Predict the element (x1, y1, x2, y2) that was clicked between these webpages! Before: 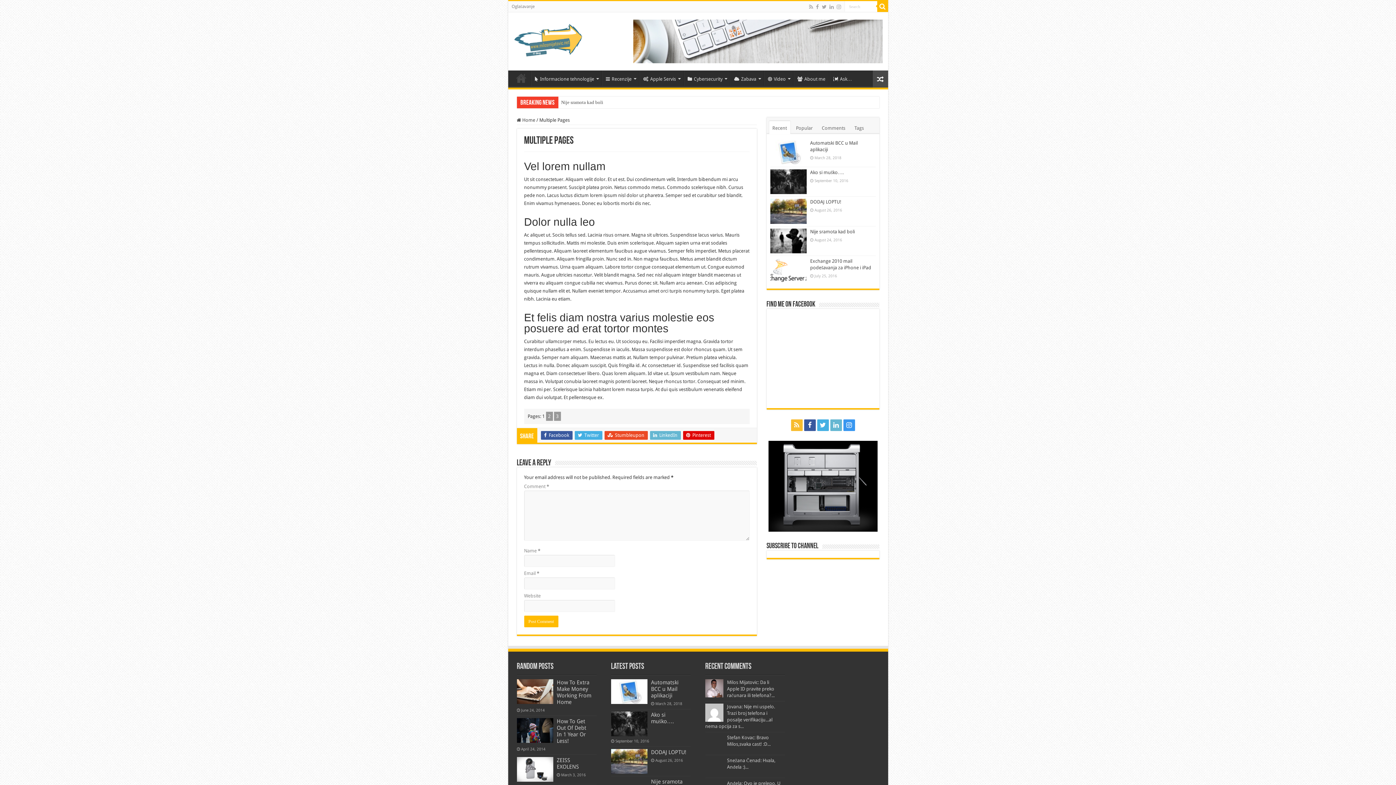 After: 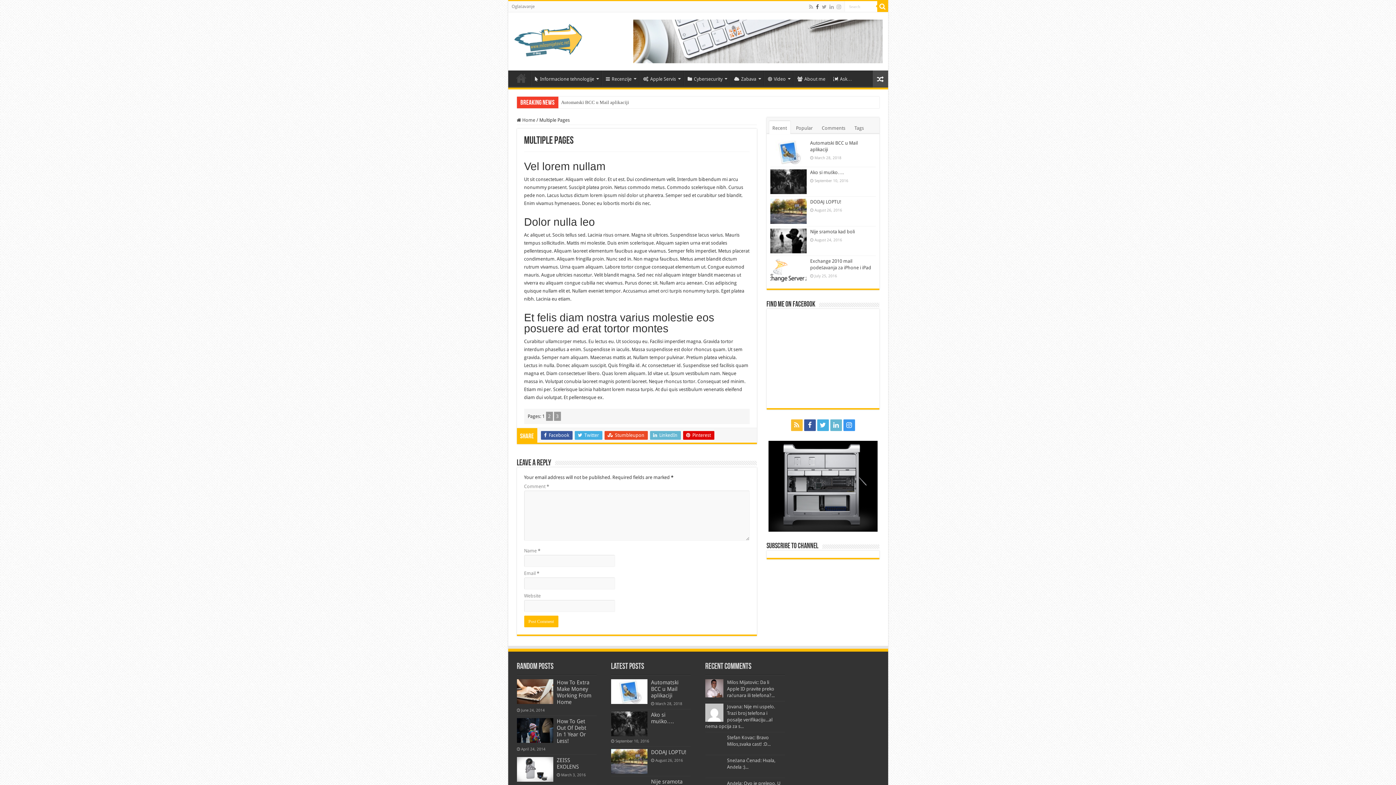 Action: bbox: (815, 2, 819, 11)